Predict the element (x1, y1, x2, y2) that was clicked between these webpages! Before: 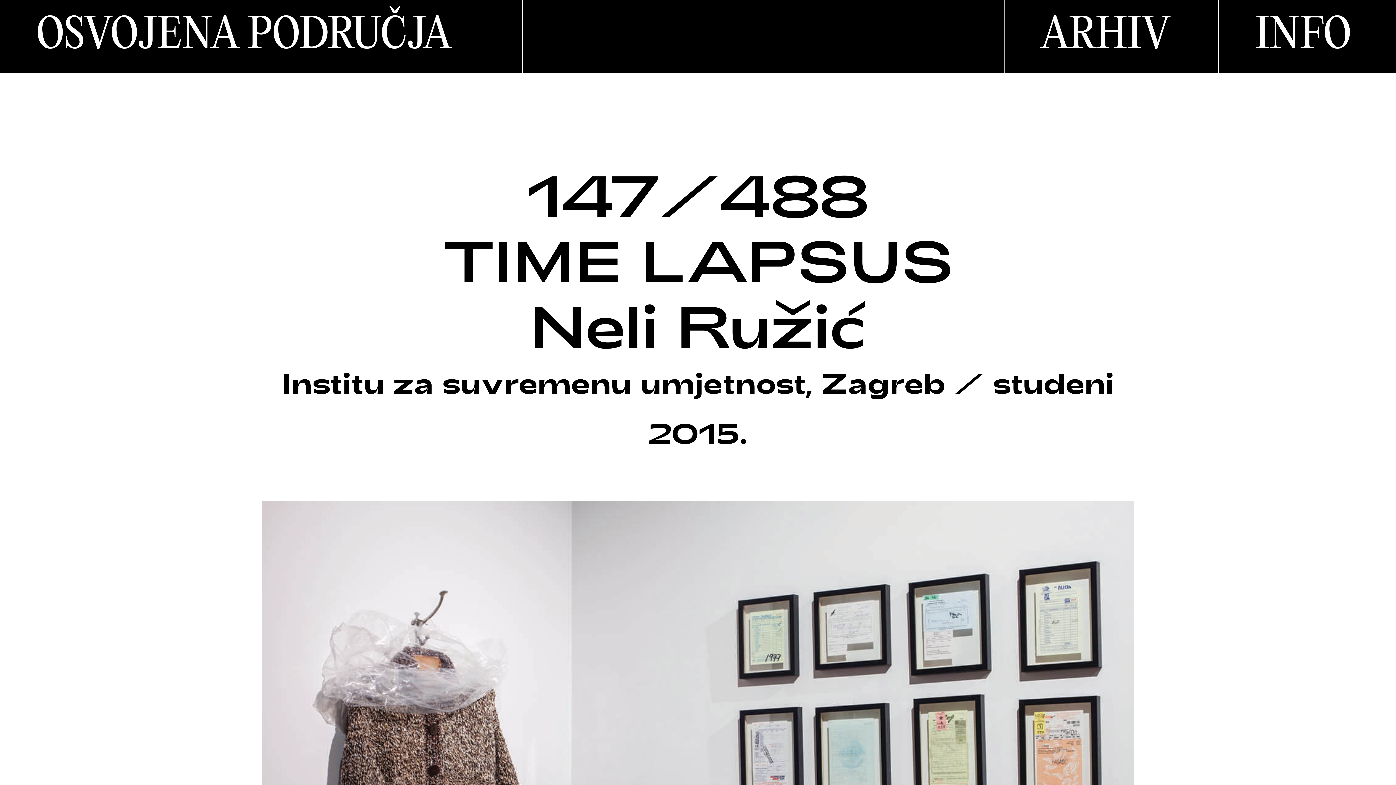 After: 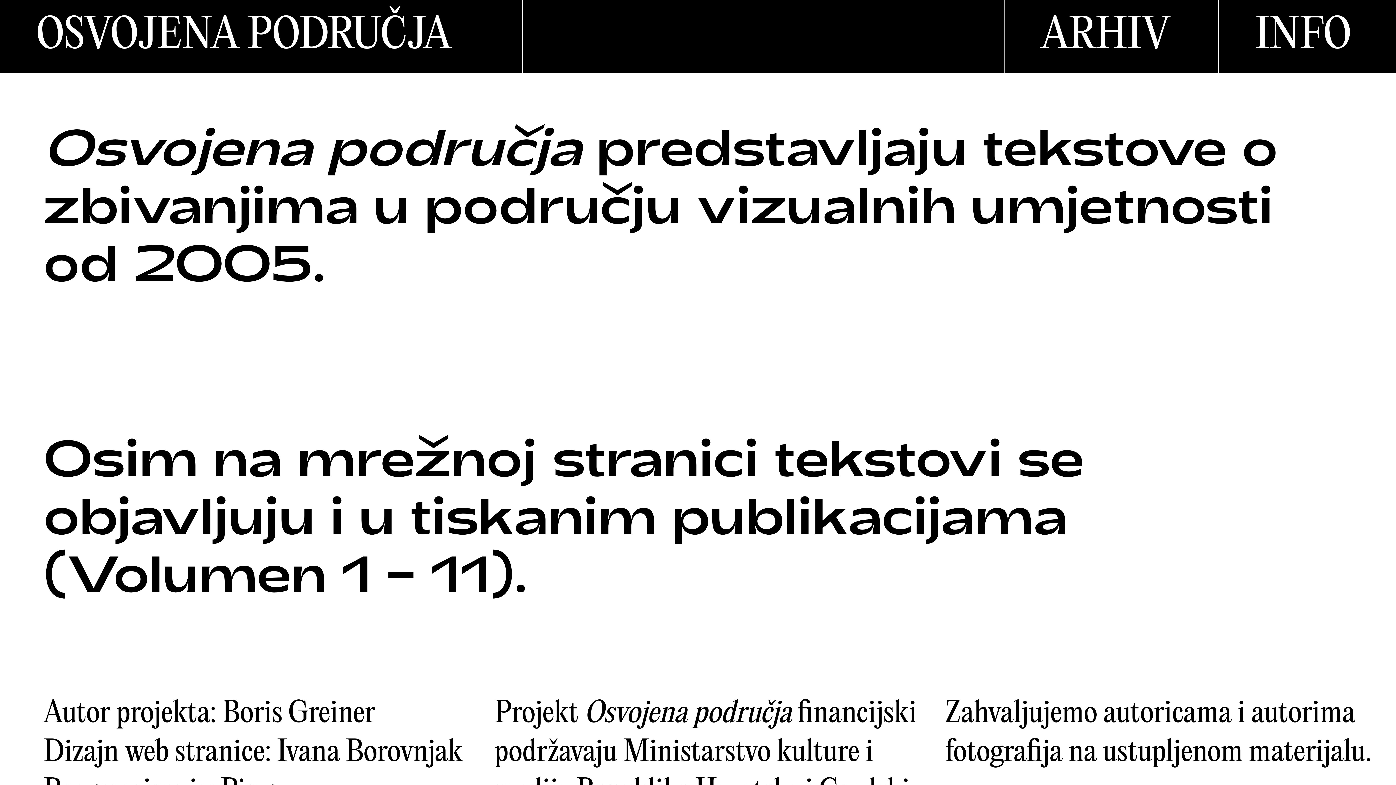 Action: bbox: (1255, 16, 1351, 56) label: INFO